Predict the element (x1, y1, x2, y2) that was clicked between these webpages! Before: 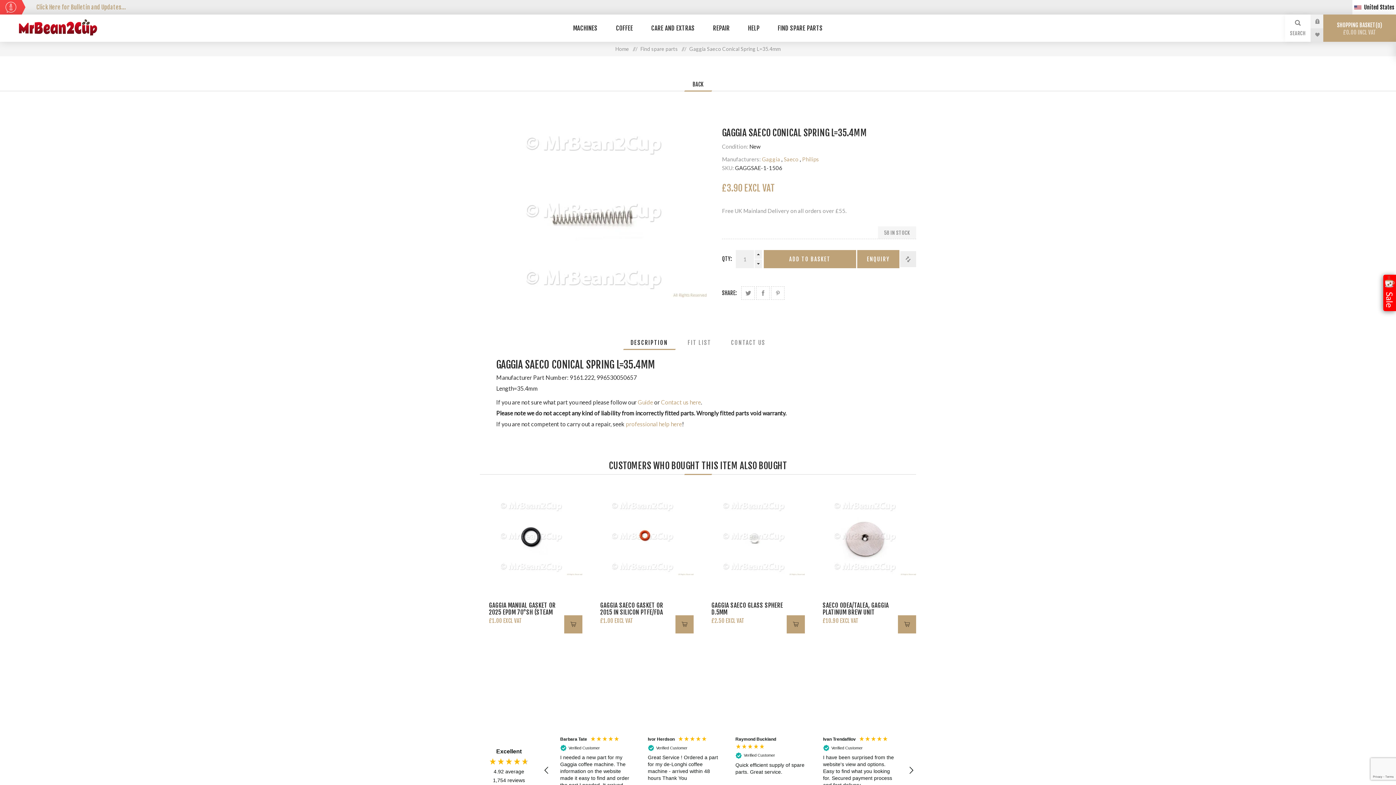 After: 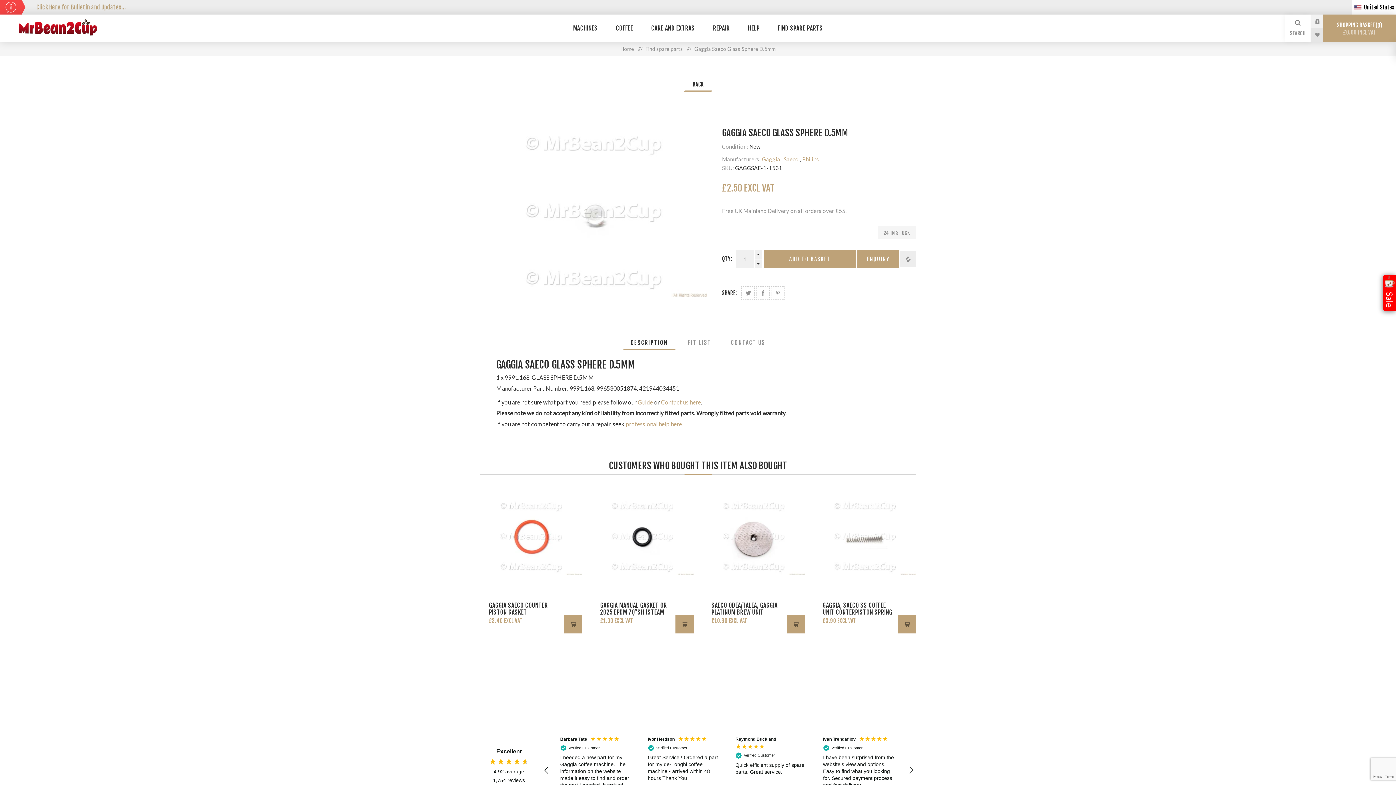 Action: bbox: (711, 601, 783, 616) label: GAGGIA SAECO GLASS SPHERE D.5MM